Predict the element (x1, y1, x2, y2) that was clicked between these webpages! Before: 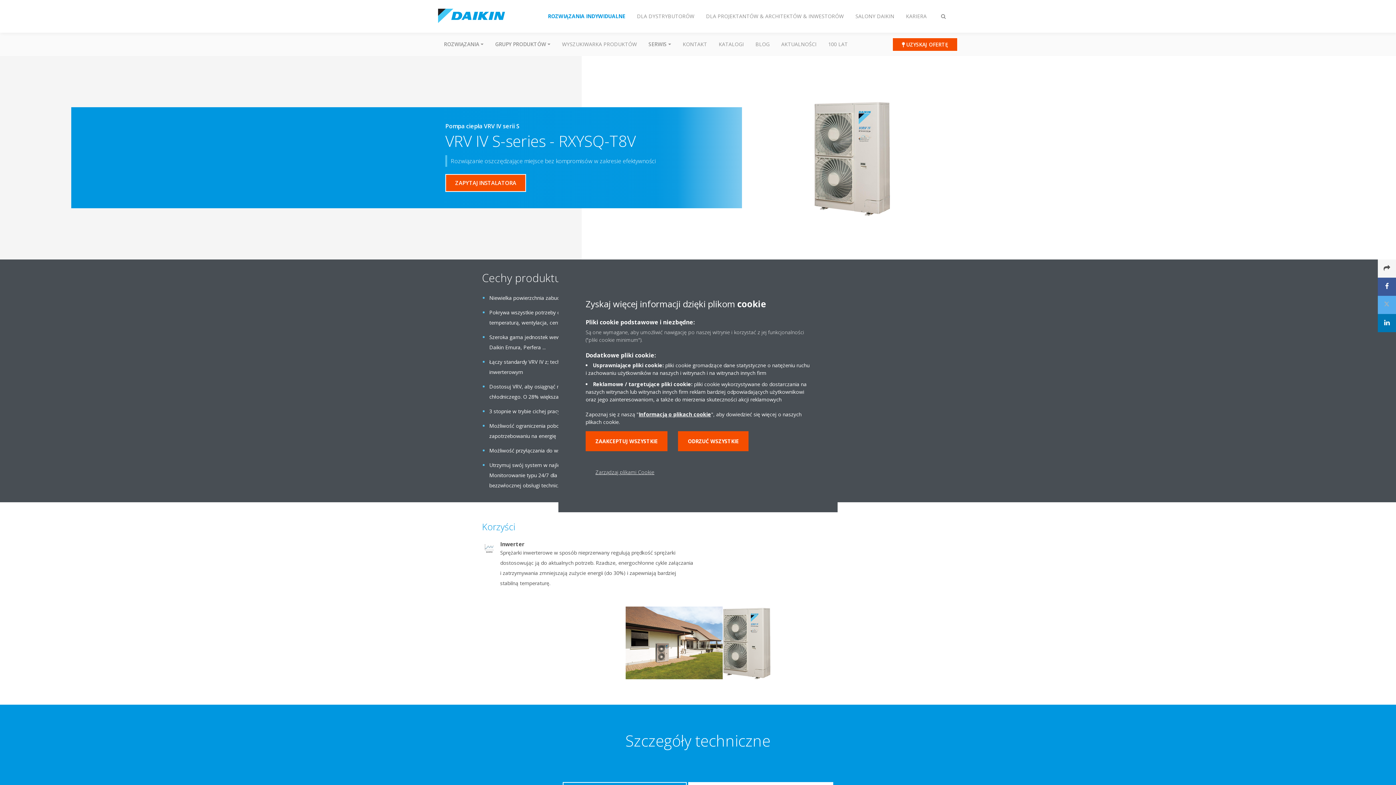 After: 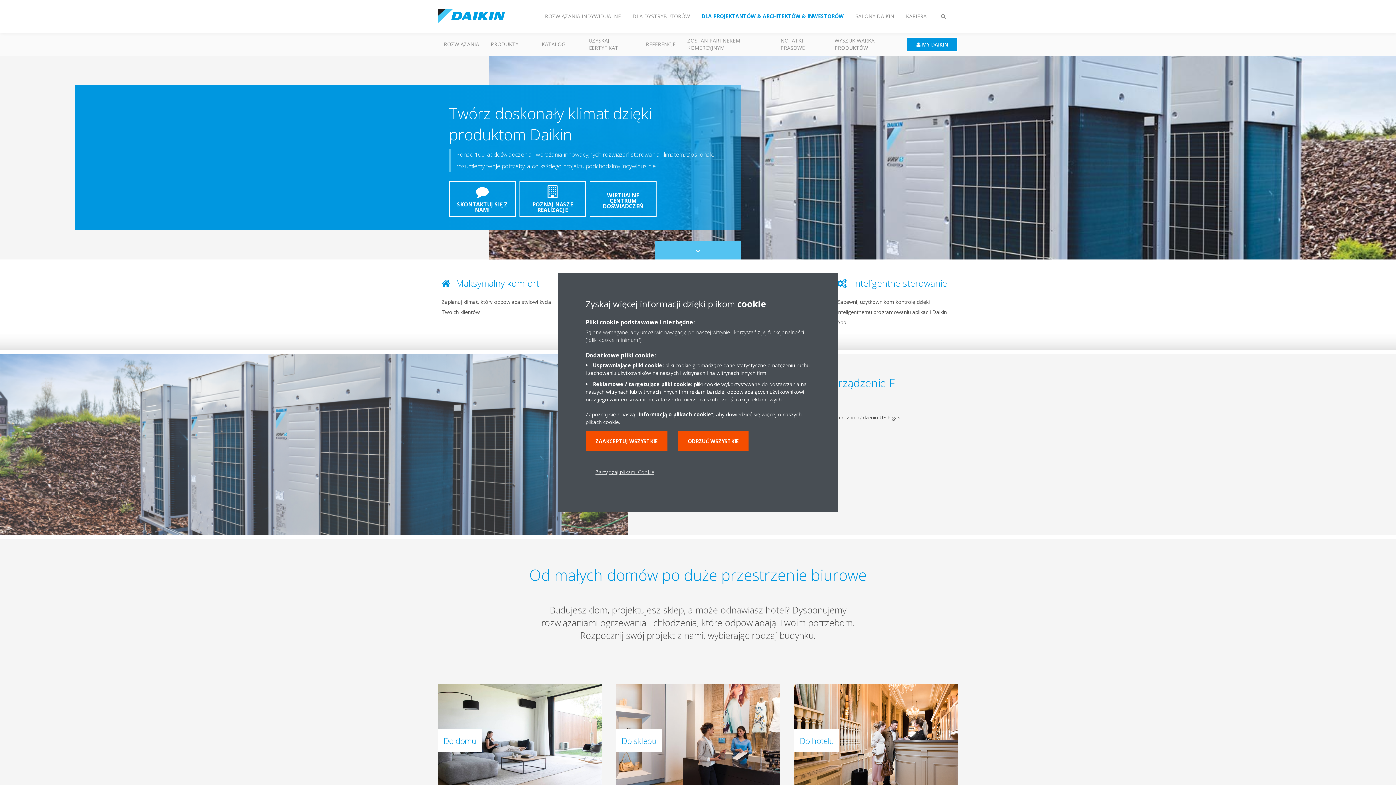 Action: bbox: (700, 8, 849, 24) label: DLA PROJEKTANTÓW & ARCHITEKTÓW & INWESTORÓW